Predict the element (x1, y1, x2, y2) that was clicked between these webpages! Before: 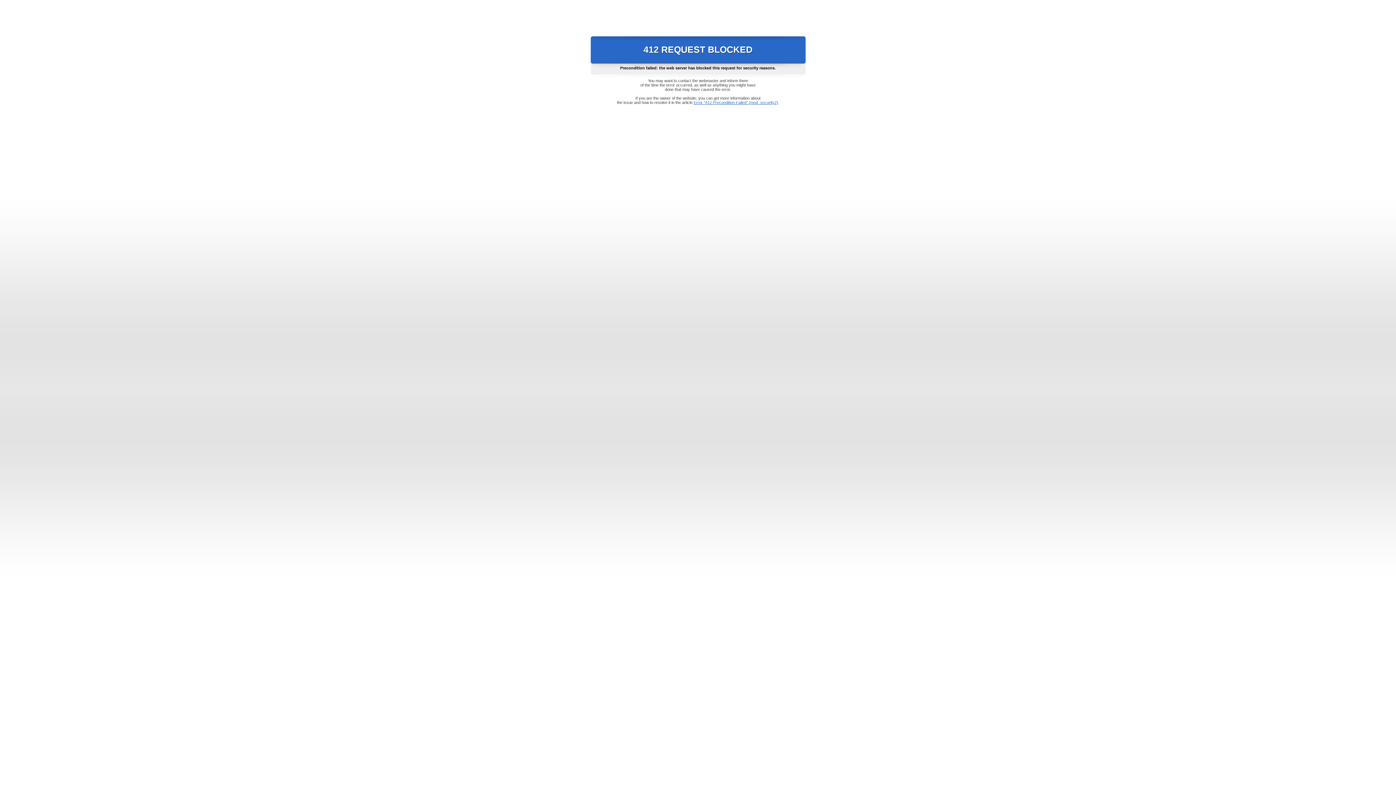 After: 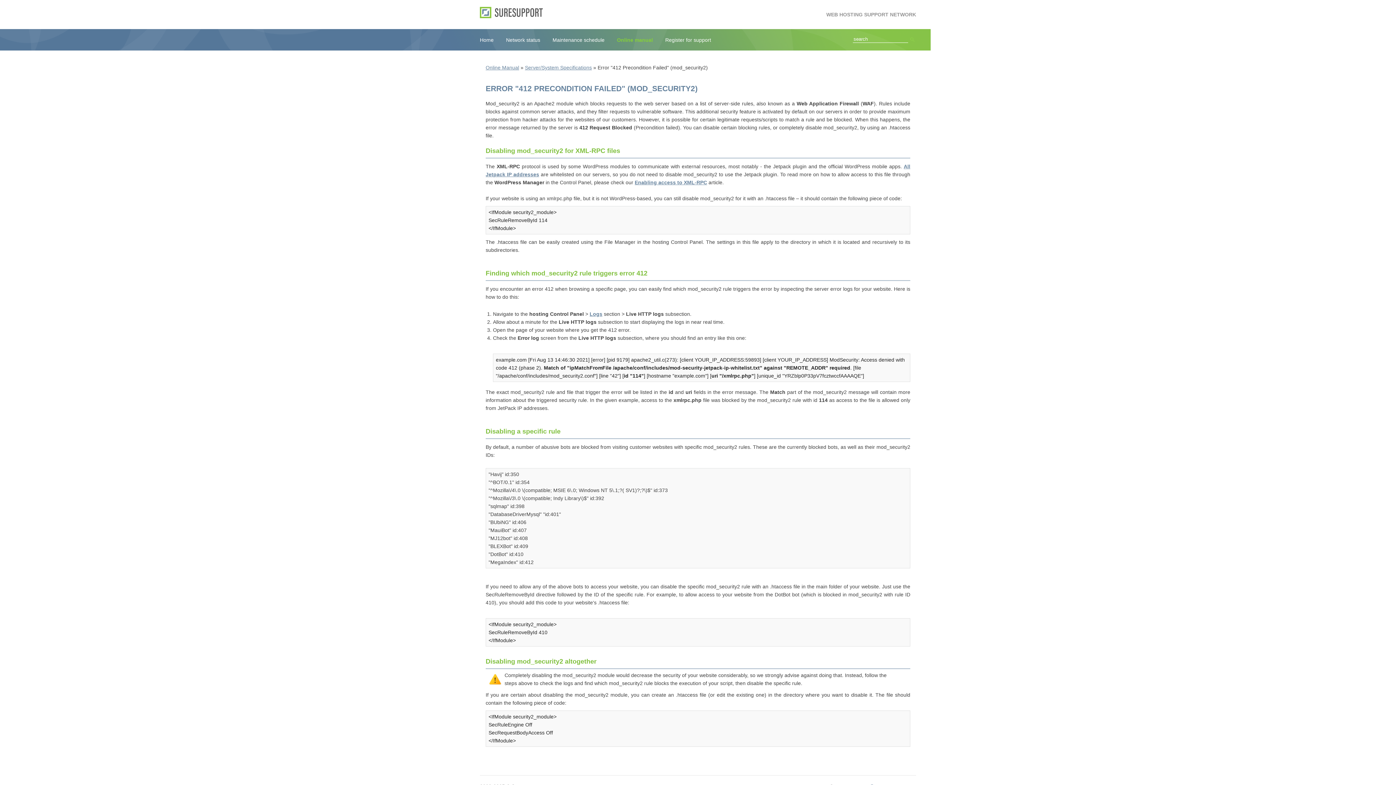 Action: label: Error "412 Precondition Failed" (mod_security2) bbox: (693, 100, 778, 104)